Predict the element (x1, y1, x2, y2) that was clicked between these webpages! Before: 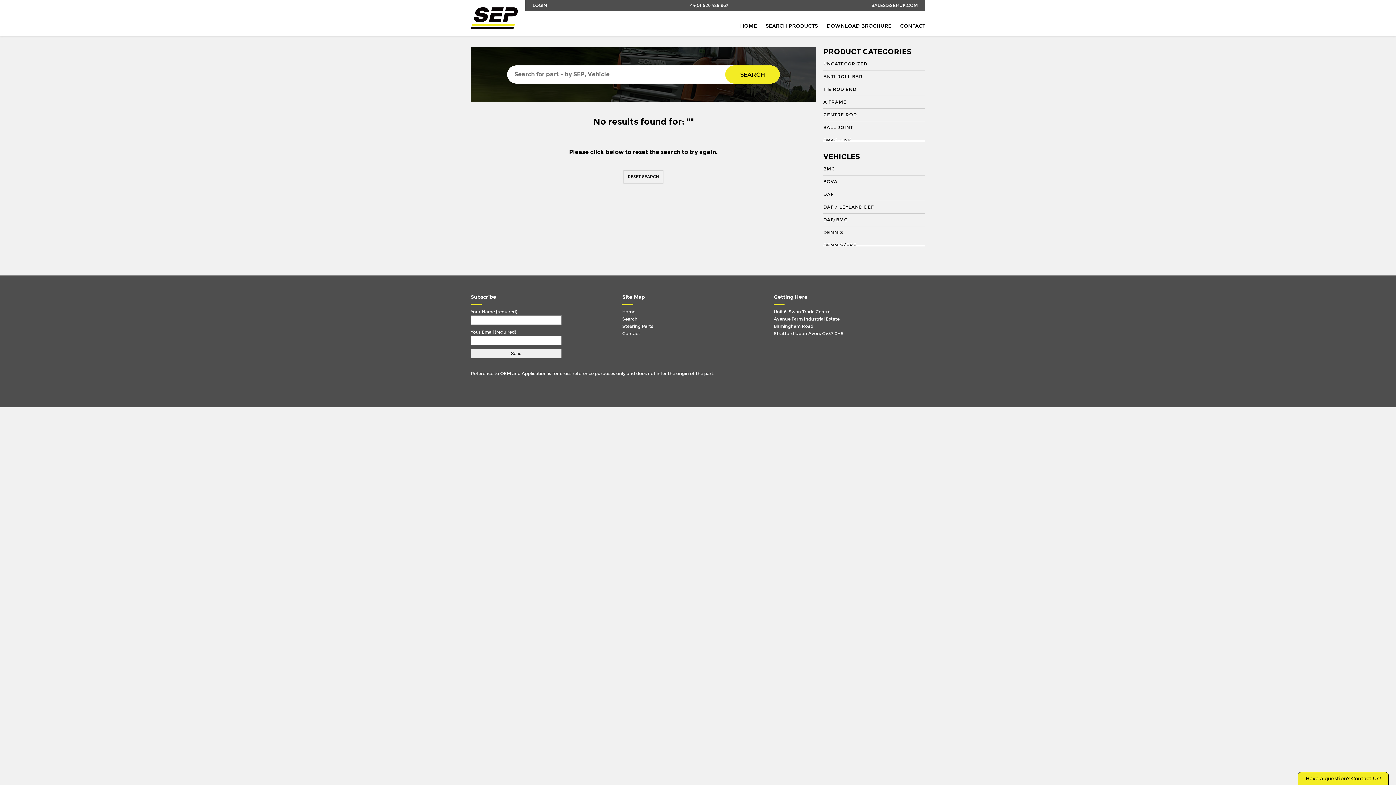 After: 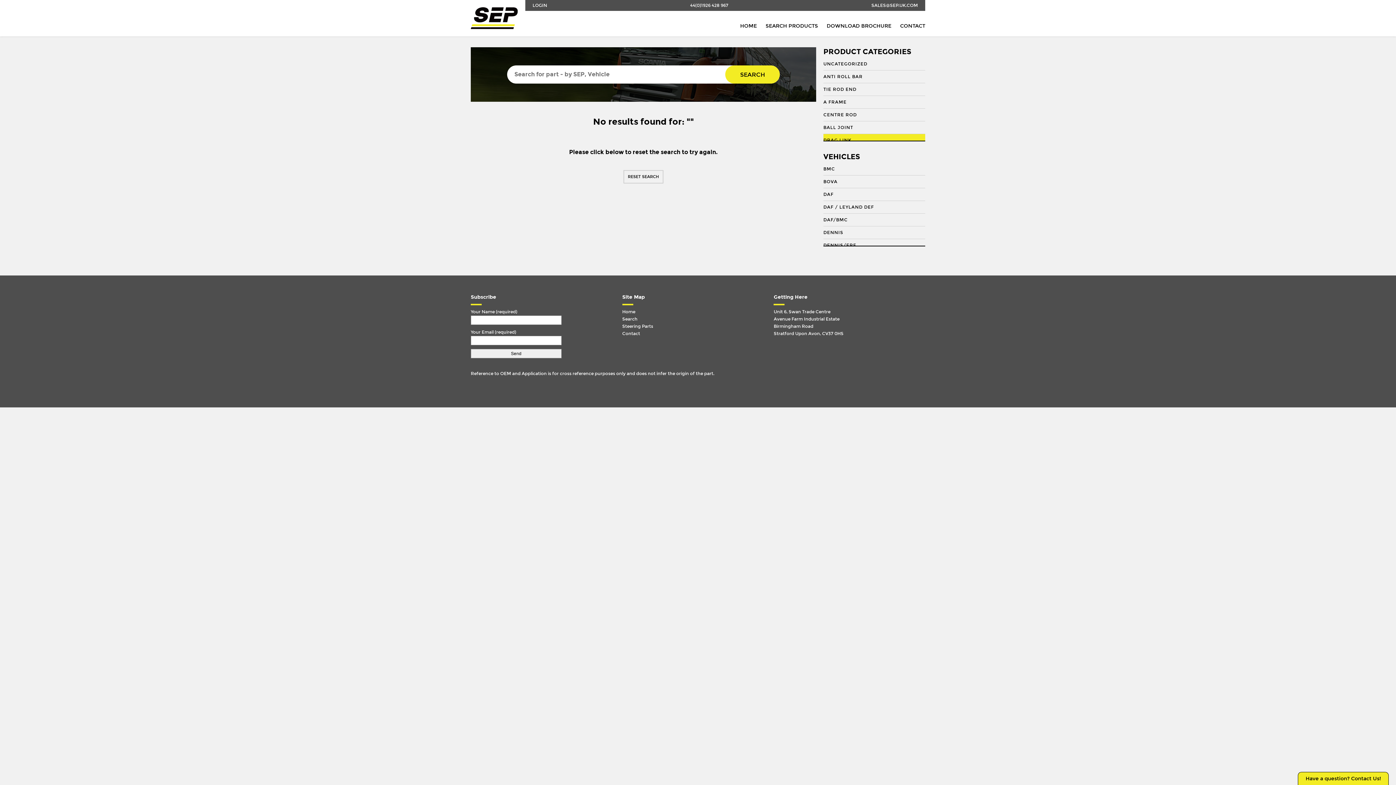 Action: bbox: (823, 134, 925, 146) label: DRAG LINK